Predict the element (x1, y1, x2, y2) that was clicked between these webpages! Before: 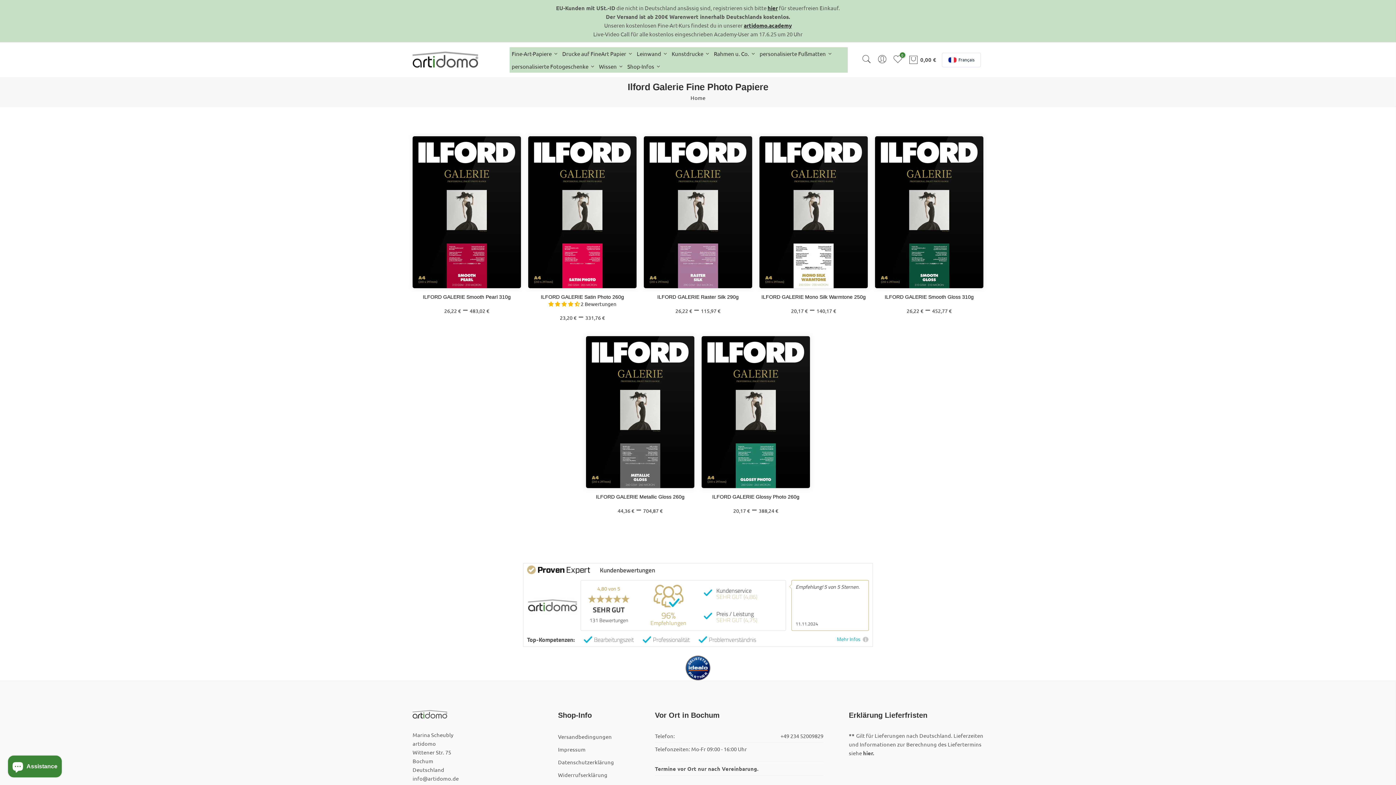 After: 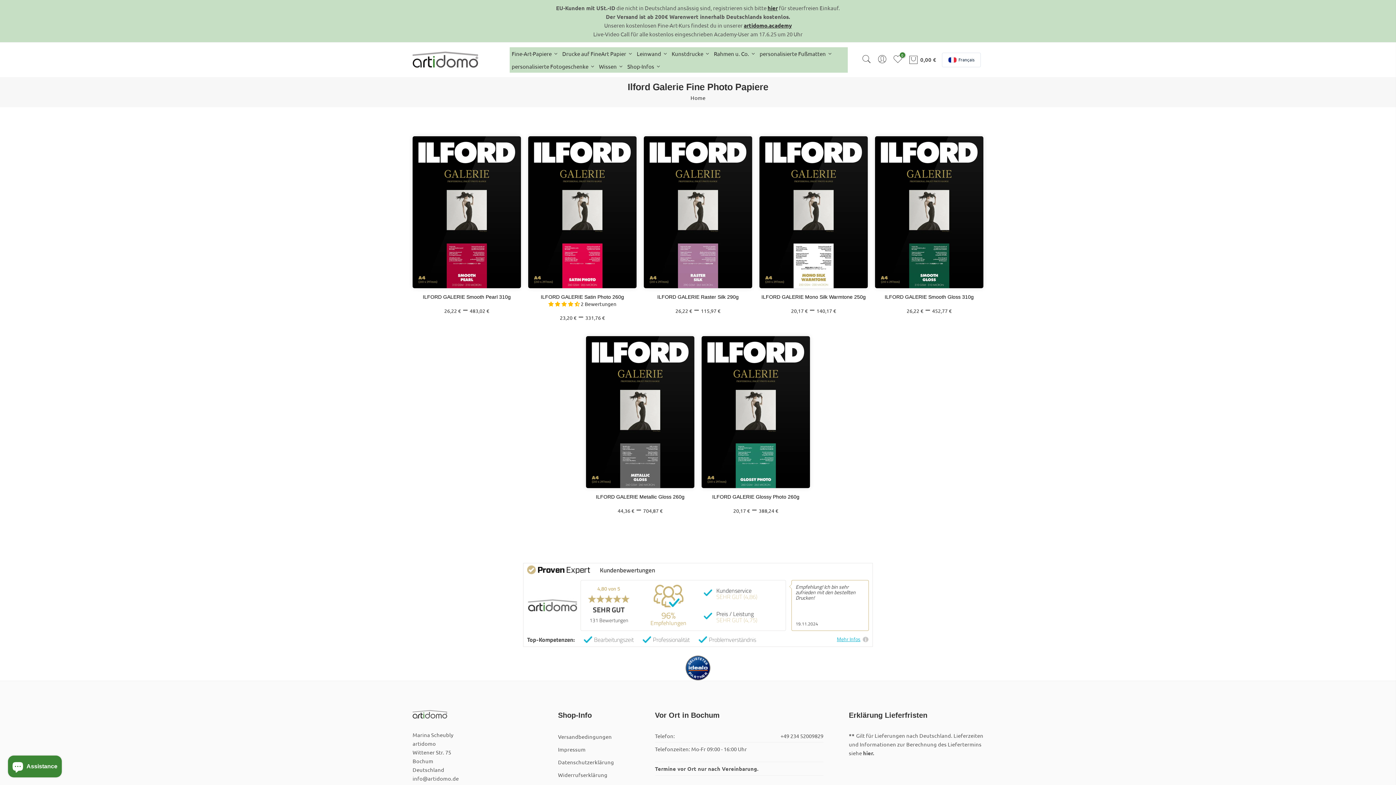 Action: bbox: (837, 636, 869, 642) label: Mehr Infos